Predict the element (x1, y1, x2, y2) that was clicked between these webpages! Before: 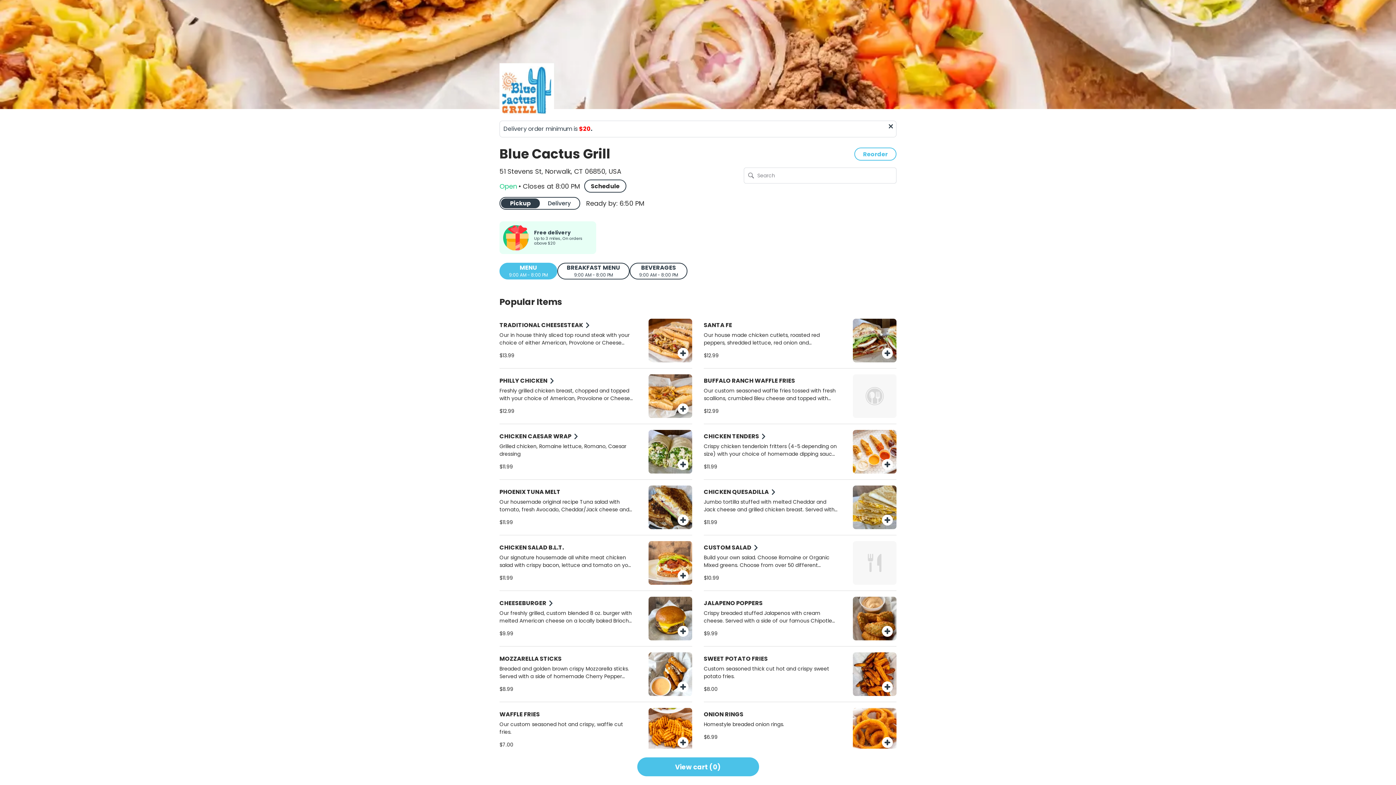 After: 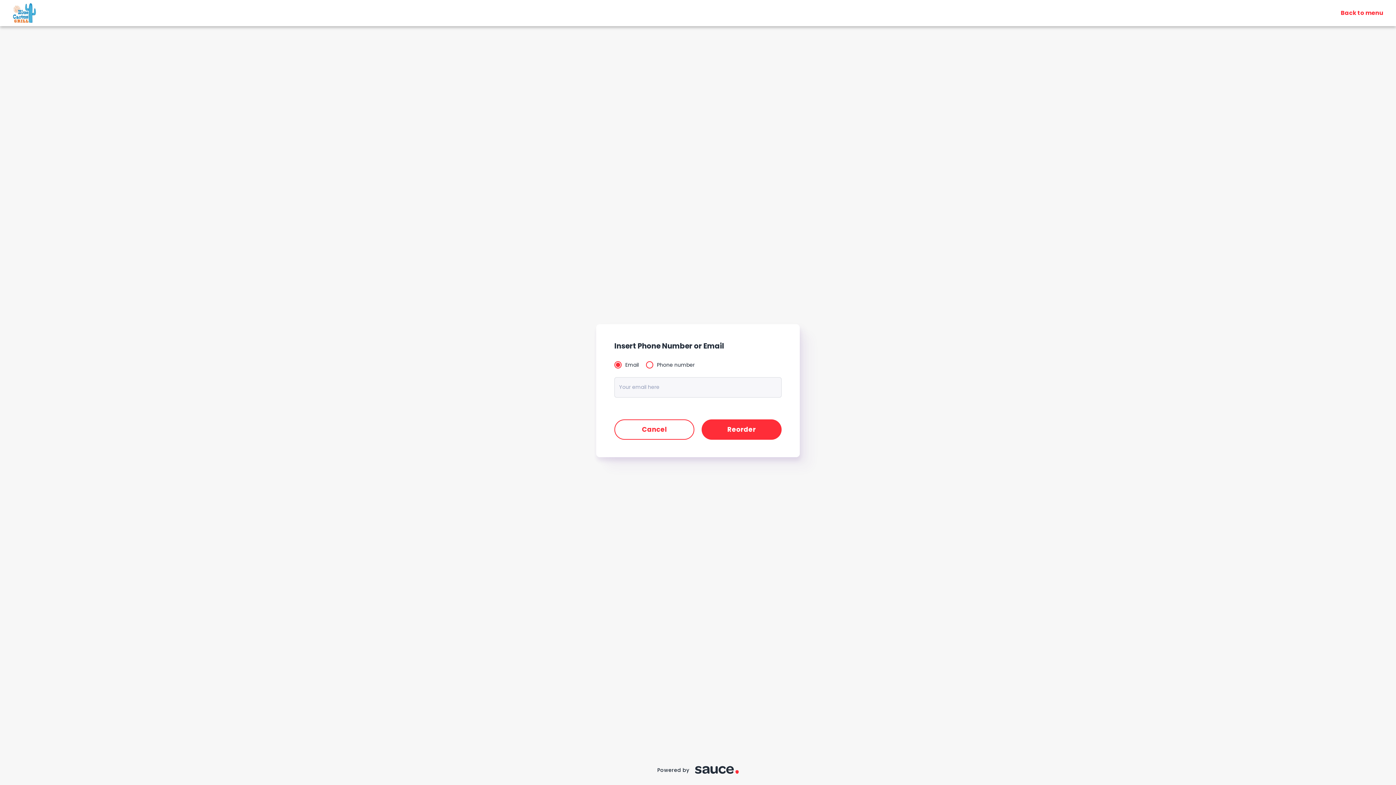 Action: label: Reorder bbox: (854, 147, 896, 160)